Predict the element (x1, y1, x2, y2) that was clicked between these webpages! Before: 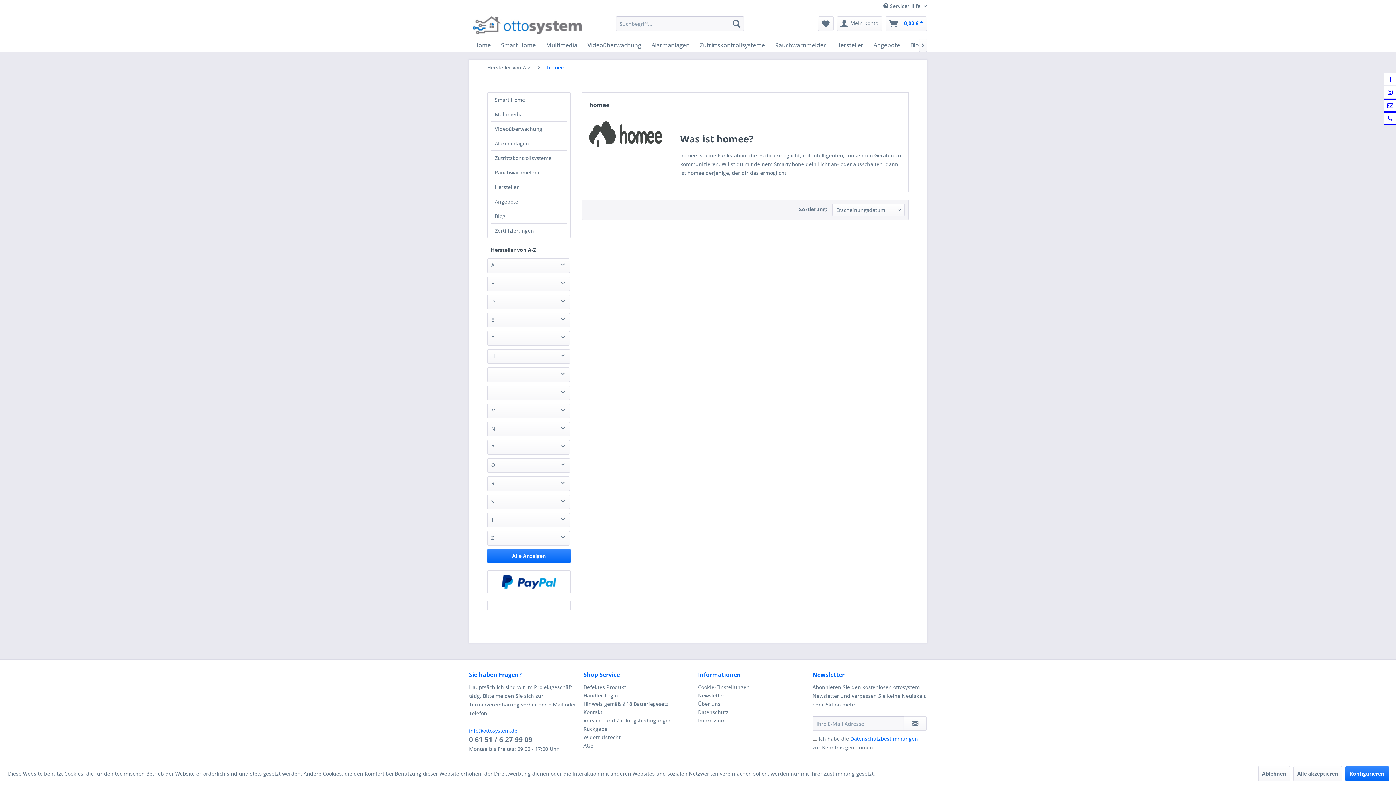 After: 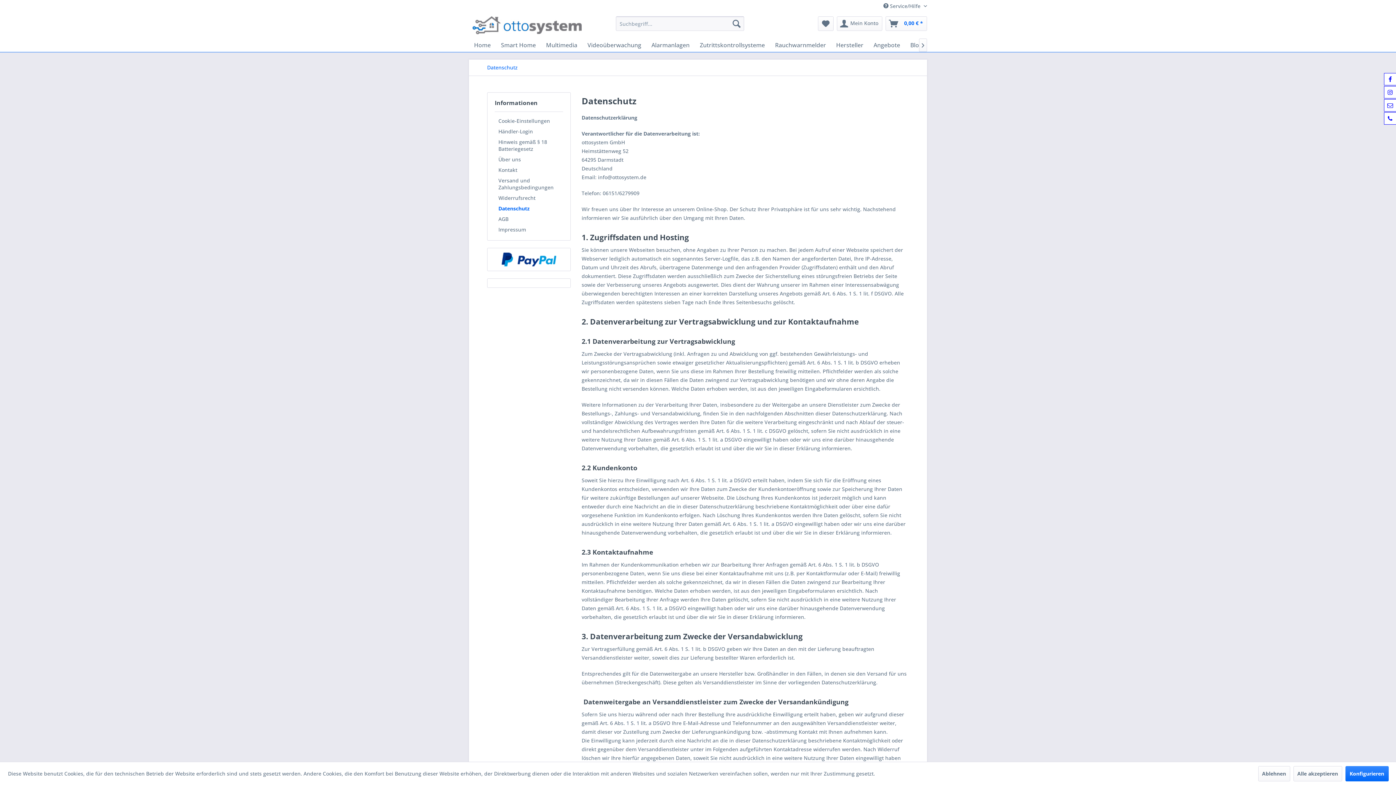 Action: label: Datenschutz bbox: (698, 708, 809, 716)